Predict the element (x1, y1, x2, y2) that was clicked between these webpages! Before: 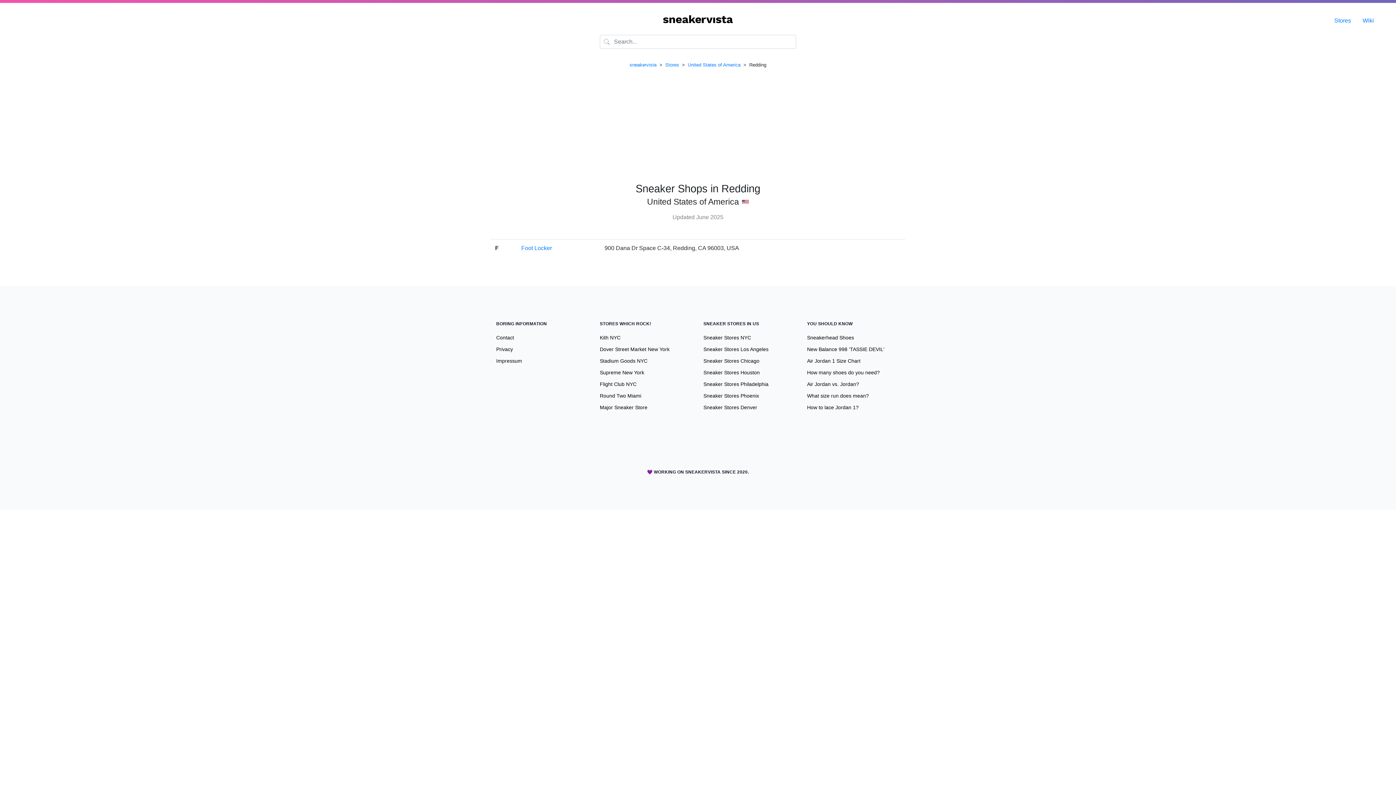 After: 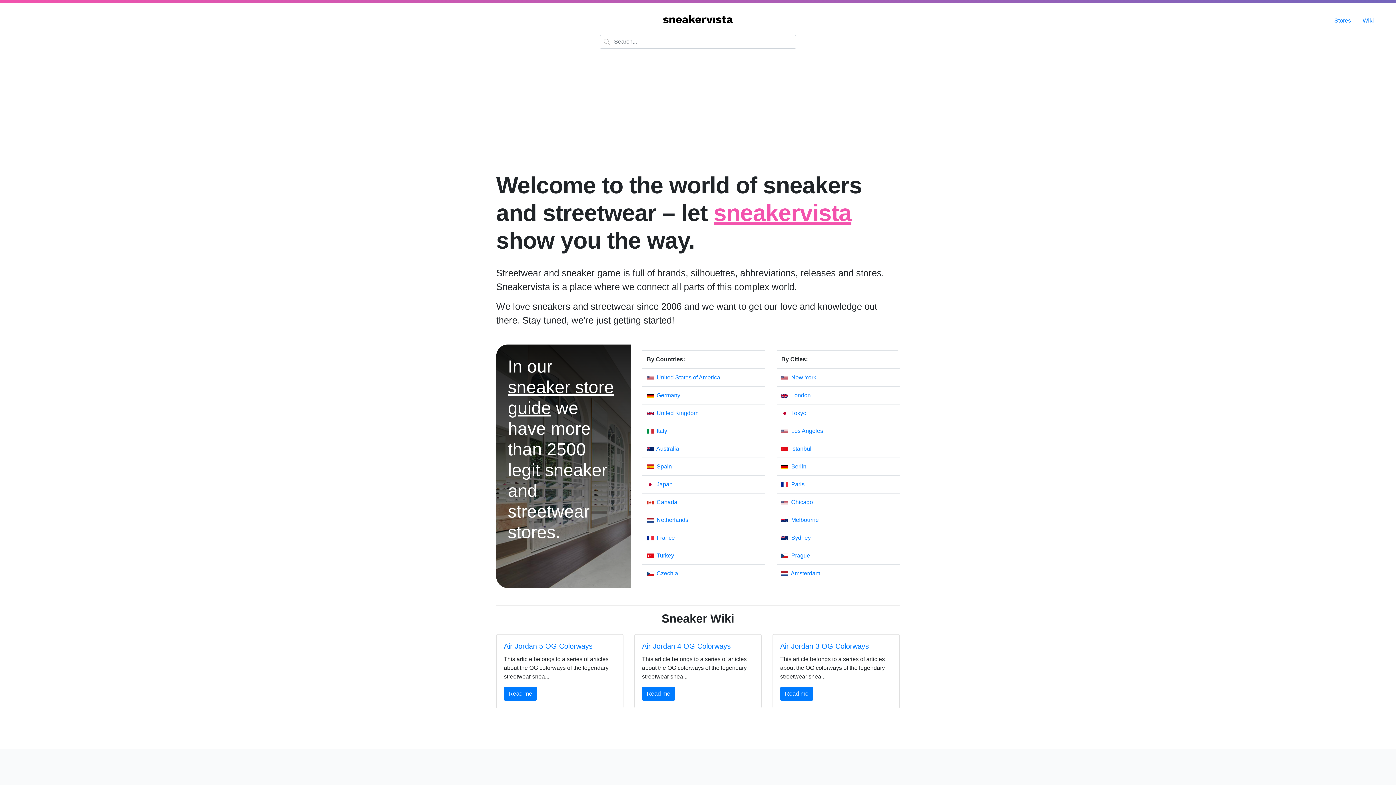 Action: bbox: (663, 15, 733, 21)